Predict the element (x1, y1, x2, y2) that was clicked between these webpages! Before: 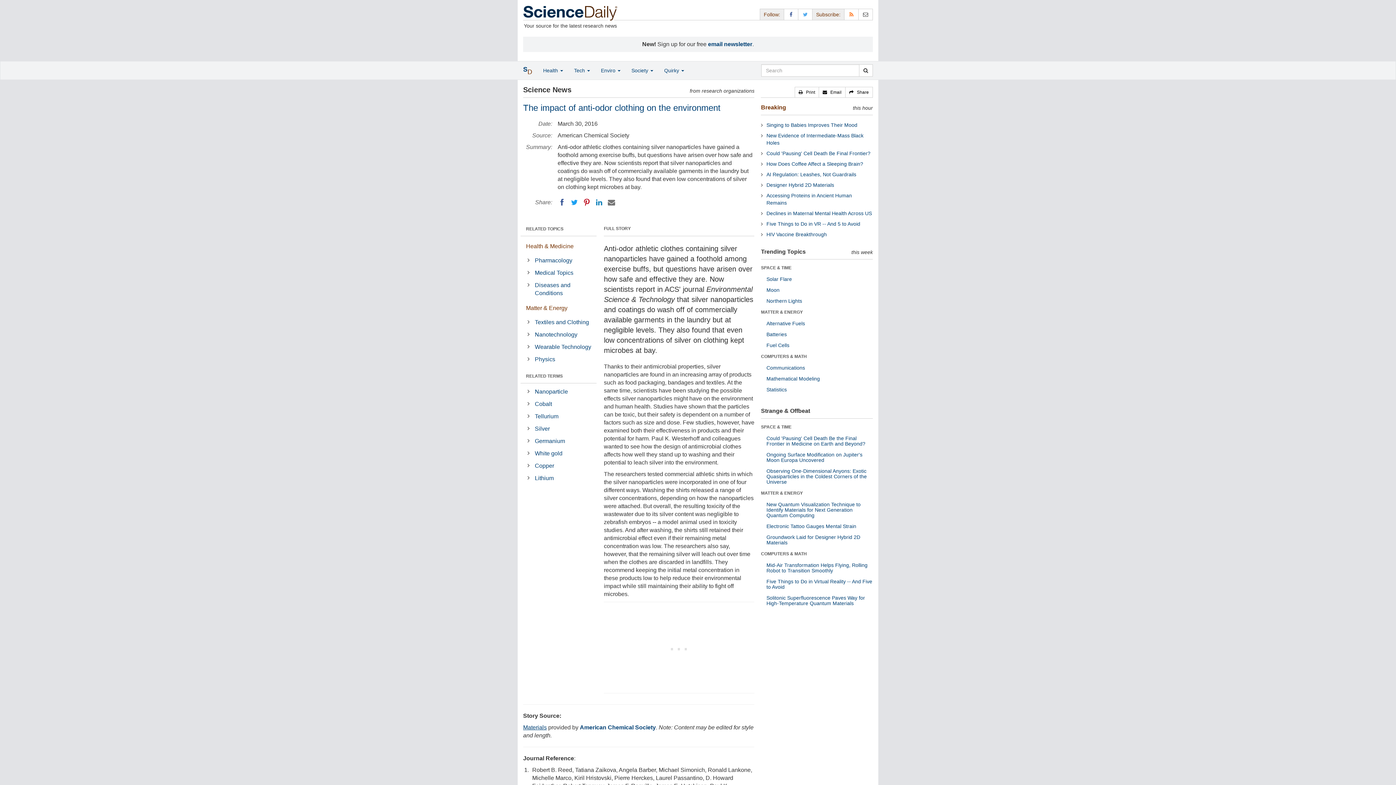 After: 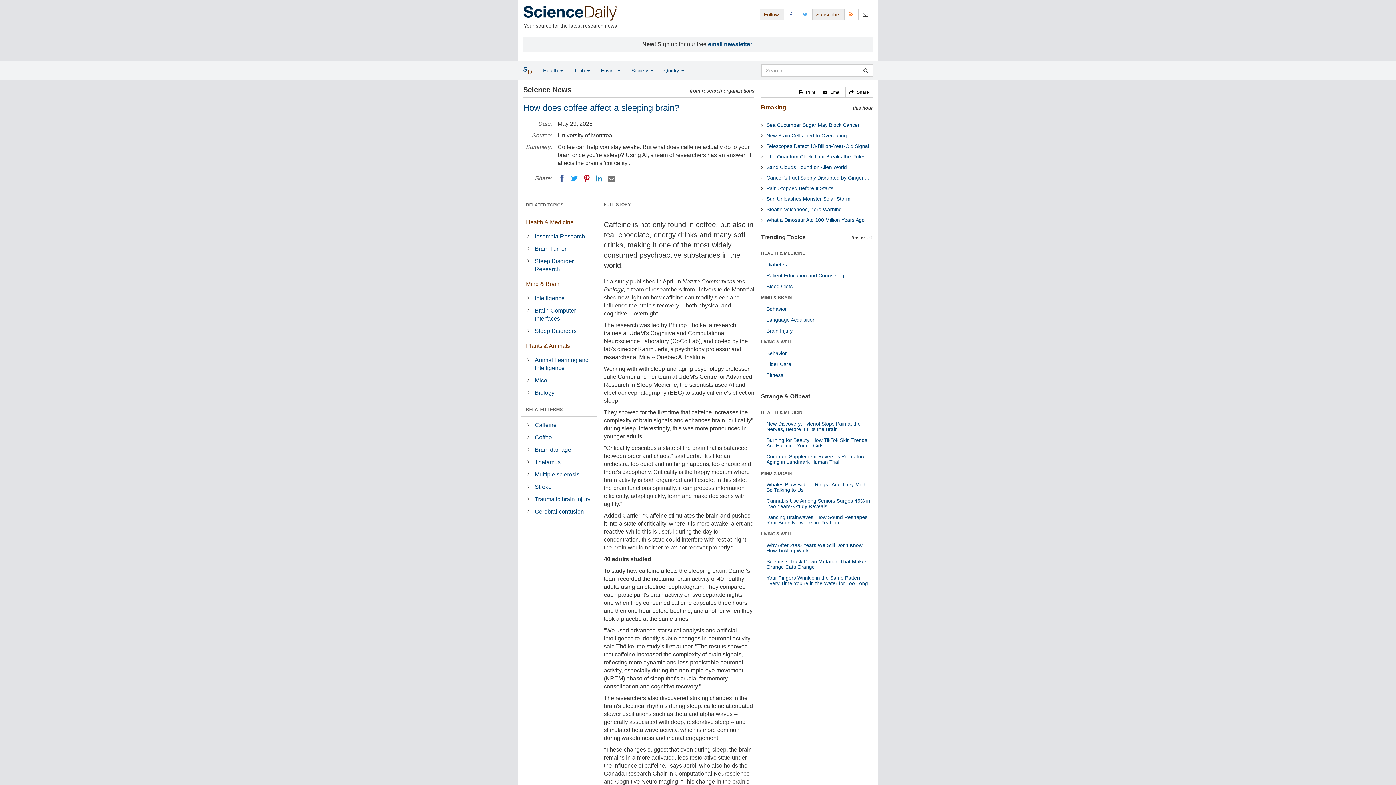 Action: bbox: (766, 161, 863, 166) label: How Does Coffee Affect a Sleeping Brain?